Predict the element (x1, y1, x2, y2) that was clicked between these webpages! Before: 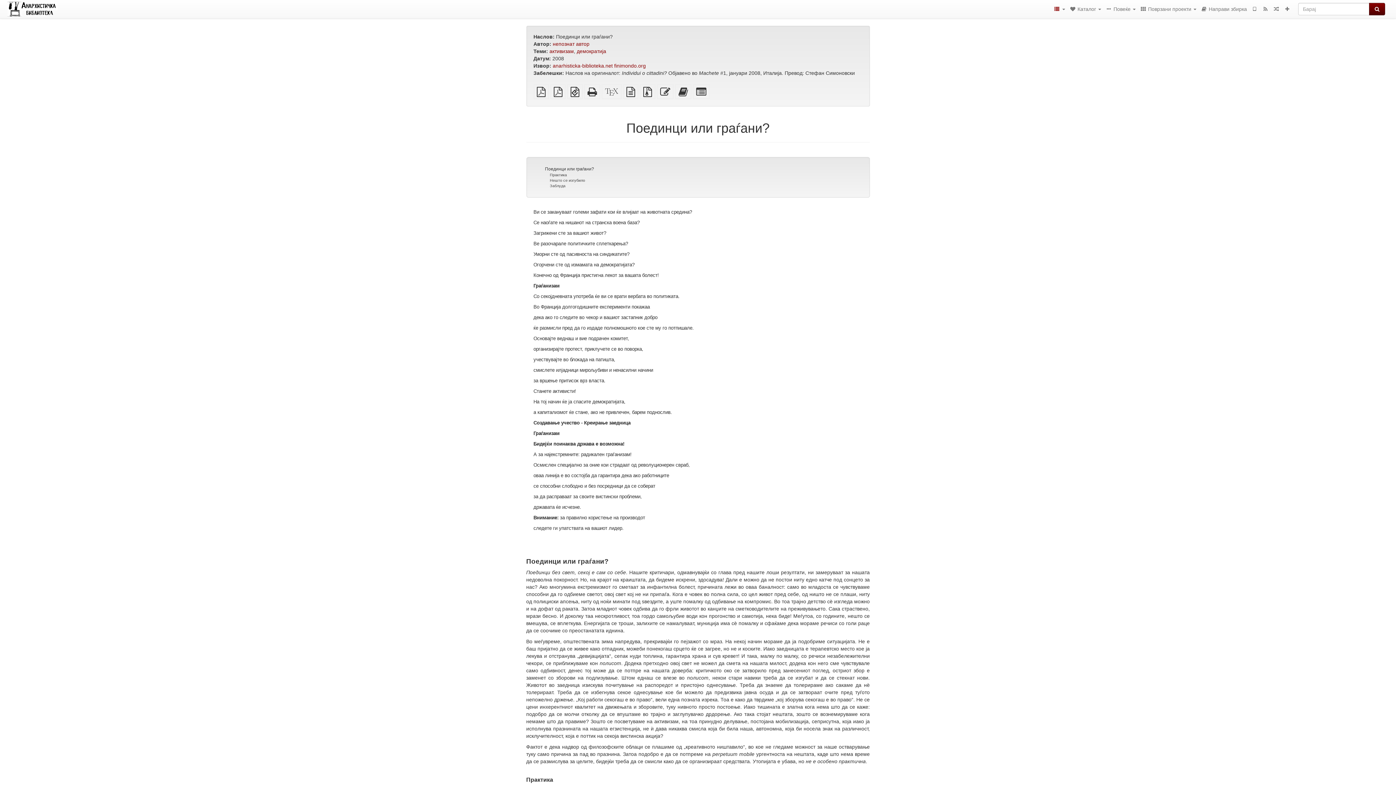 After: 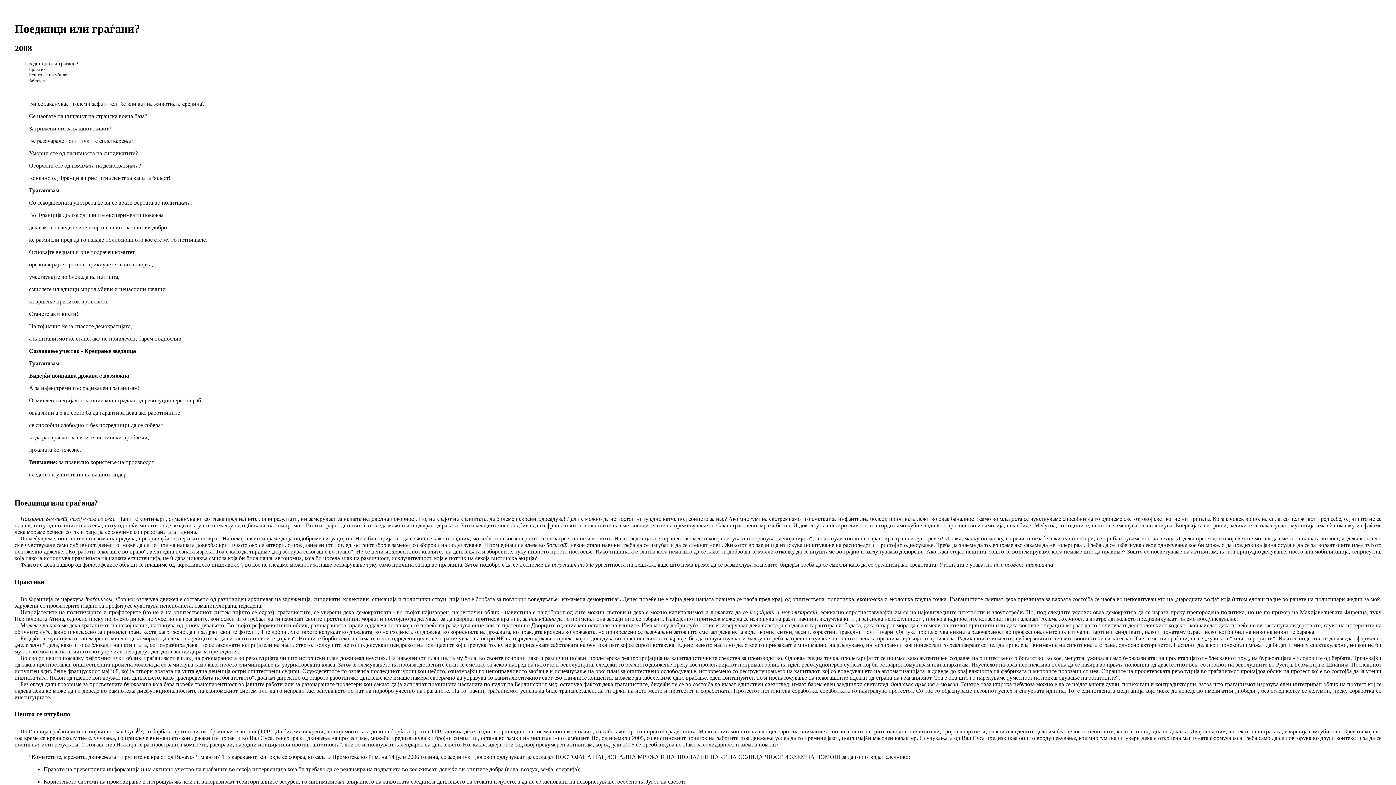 Action: label: Целосен HTML (за печатење) bbox: (584, 90, 600, 96)